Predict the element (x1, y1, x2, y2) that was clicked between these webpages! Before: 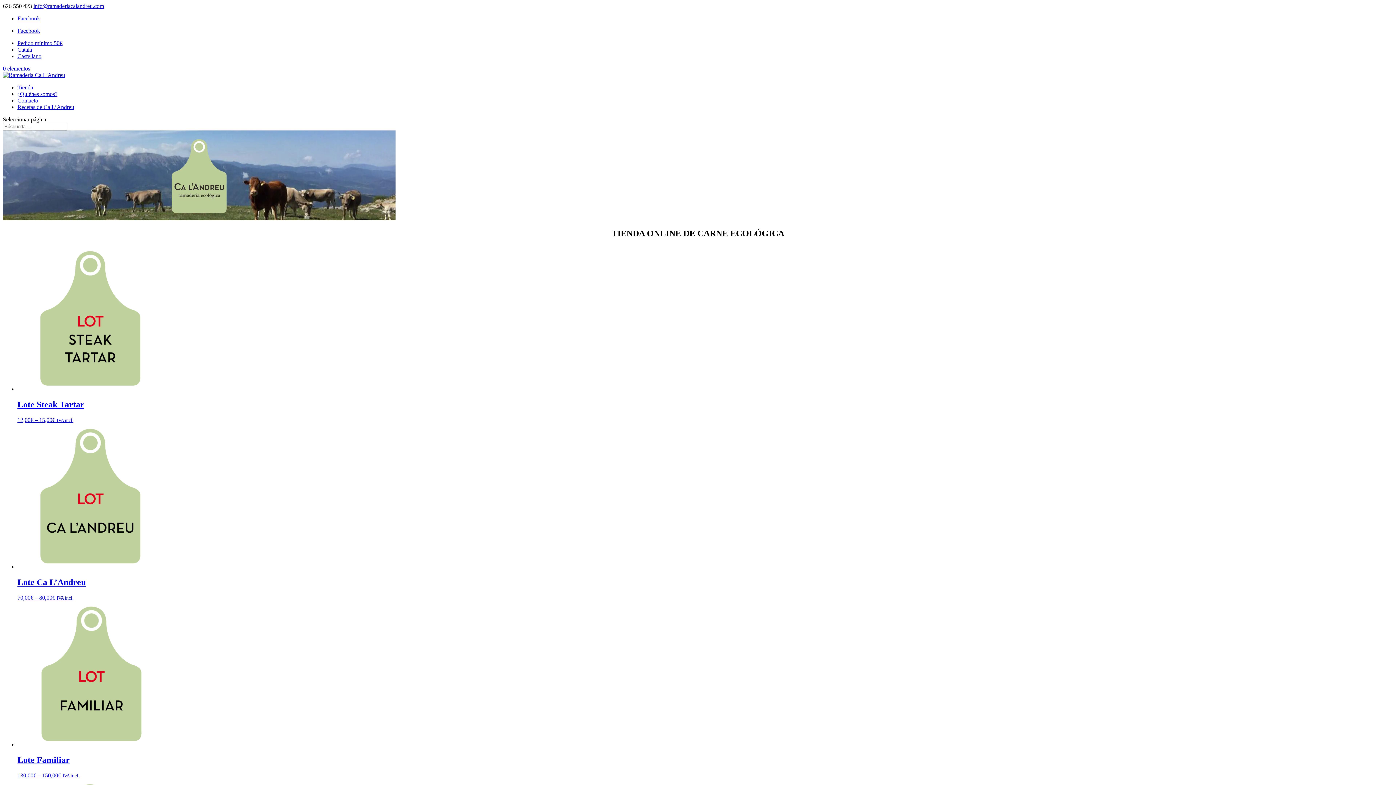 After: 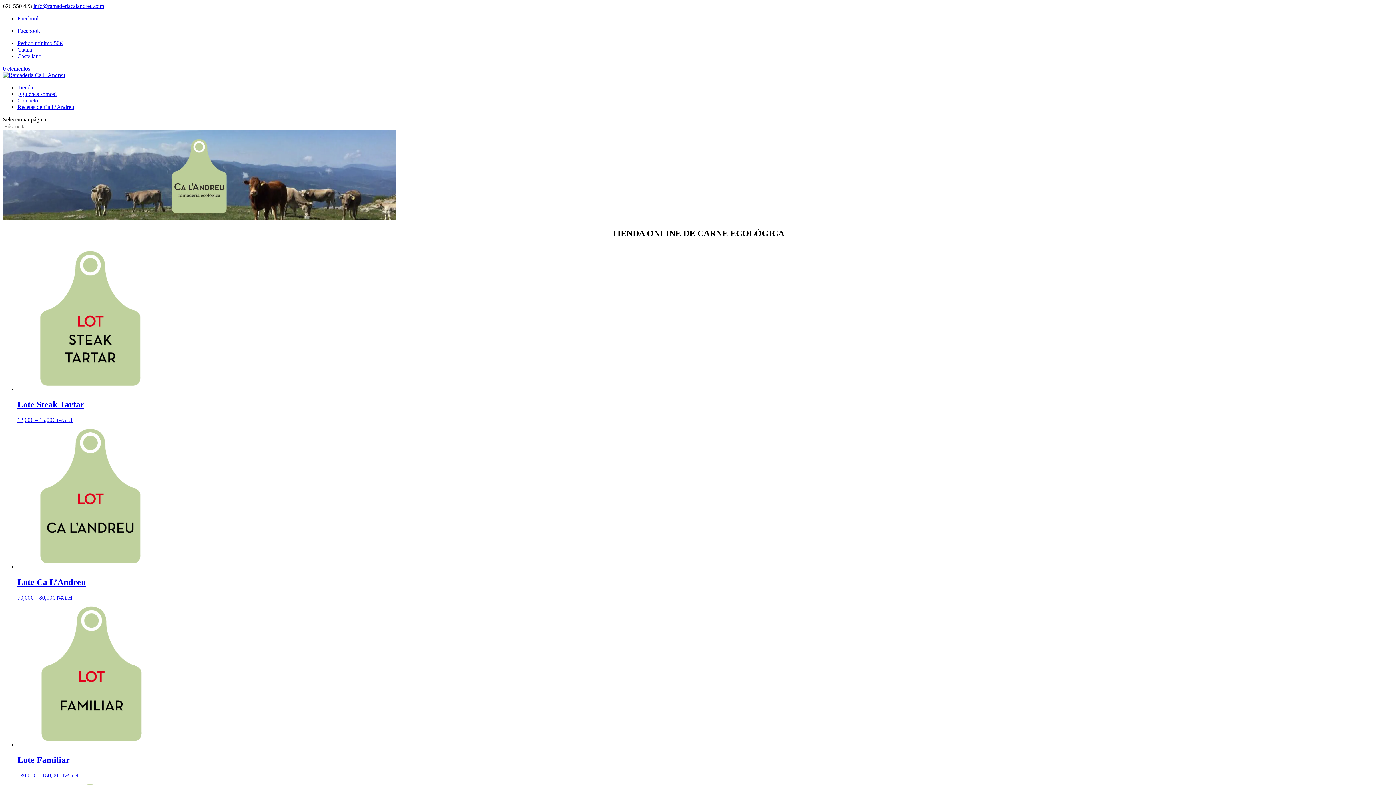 Action: bbox: (2, 72, 65, 78)